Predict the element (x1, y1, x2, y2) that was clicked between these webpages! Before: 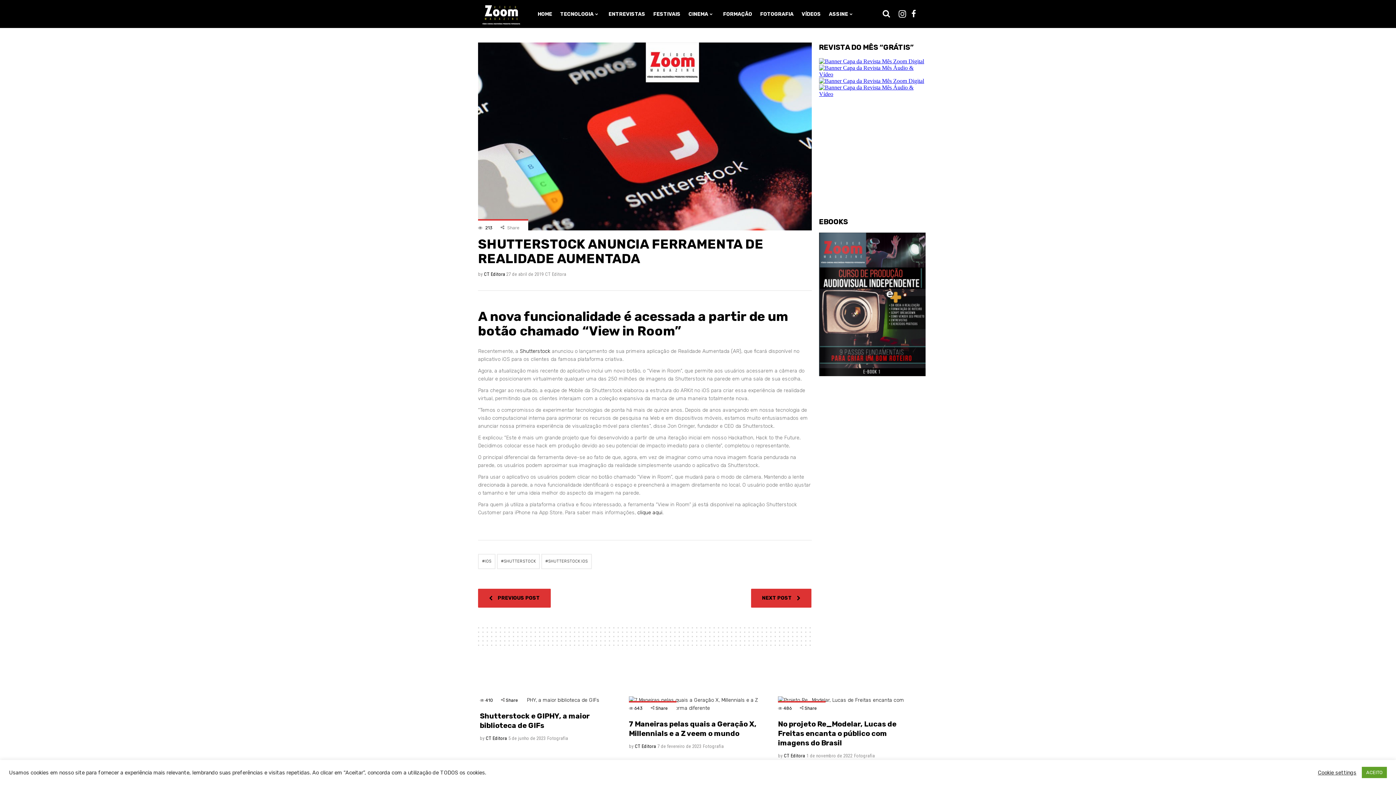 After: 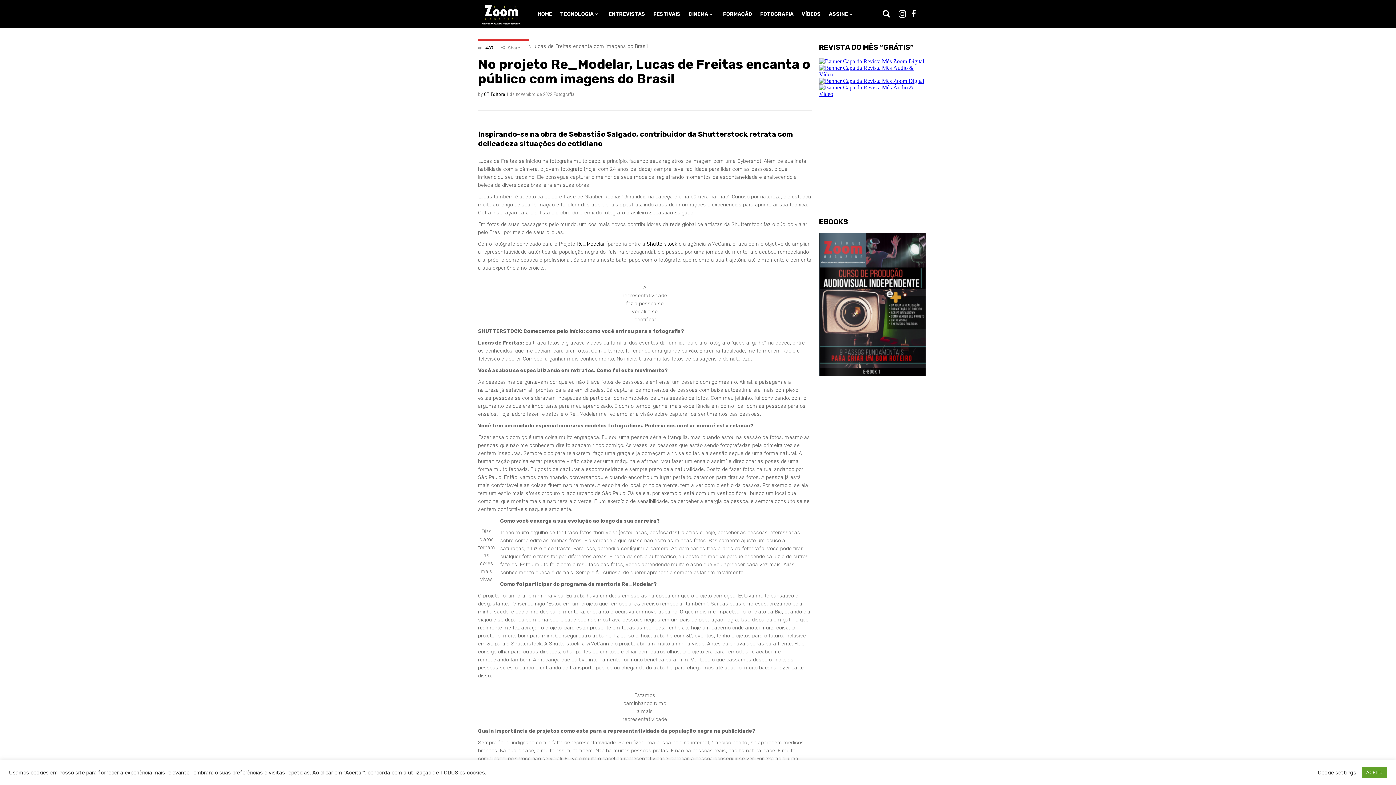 Action: bbox: (778, 696, 916, 712)